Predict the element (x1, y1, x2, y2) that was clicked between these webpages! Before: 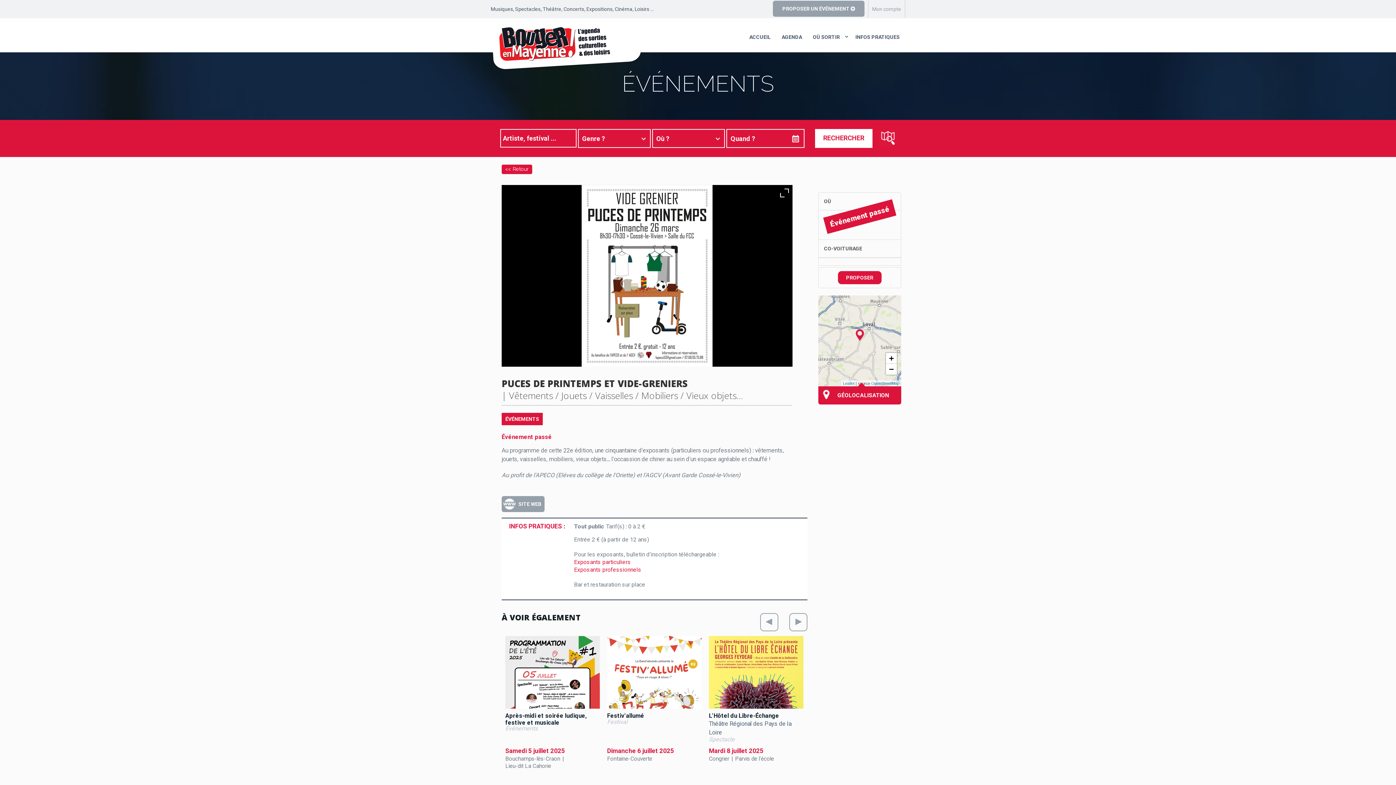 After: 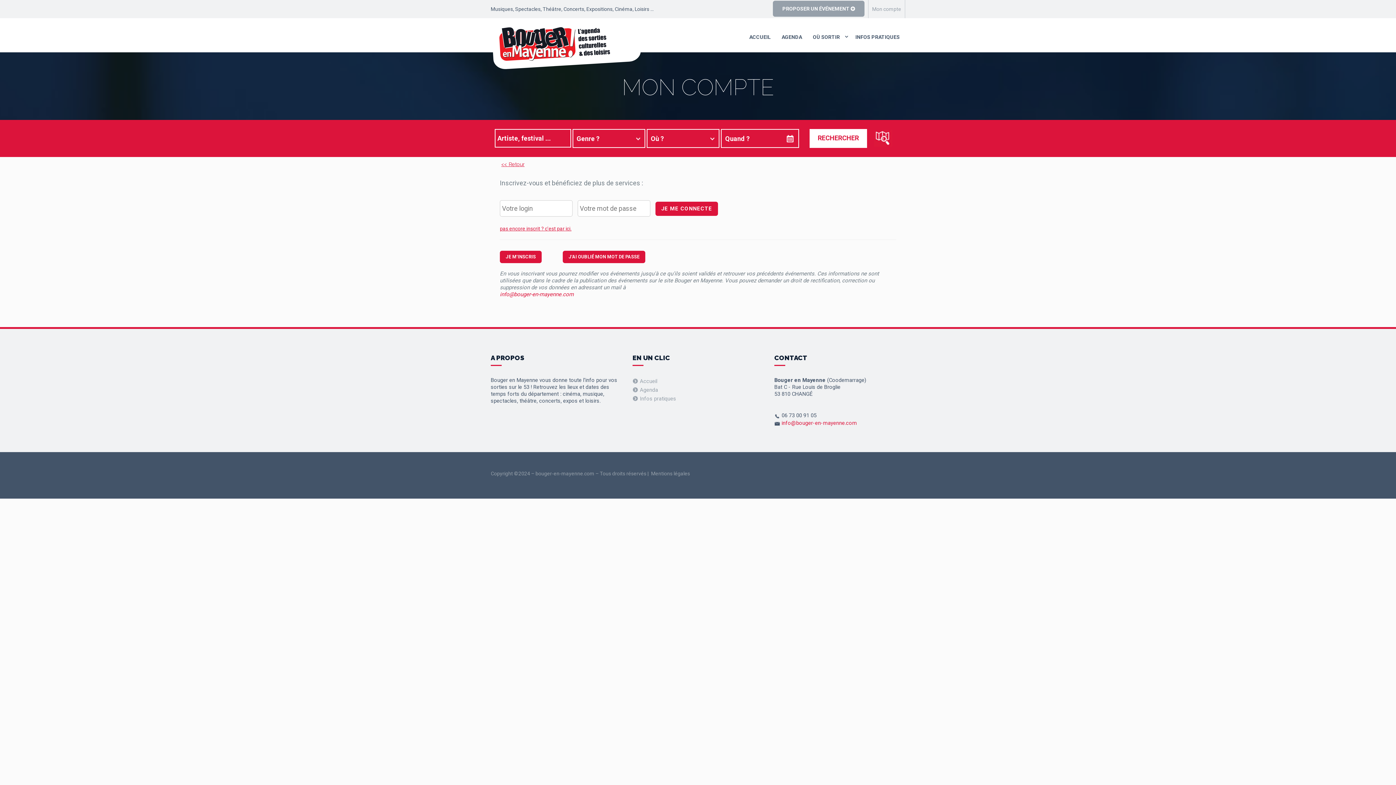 Action: bbox: (838, 271, 881, 284) label: PROPOSER